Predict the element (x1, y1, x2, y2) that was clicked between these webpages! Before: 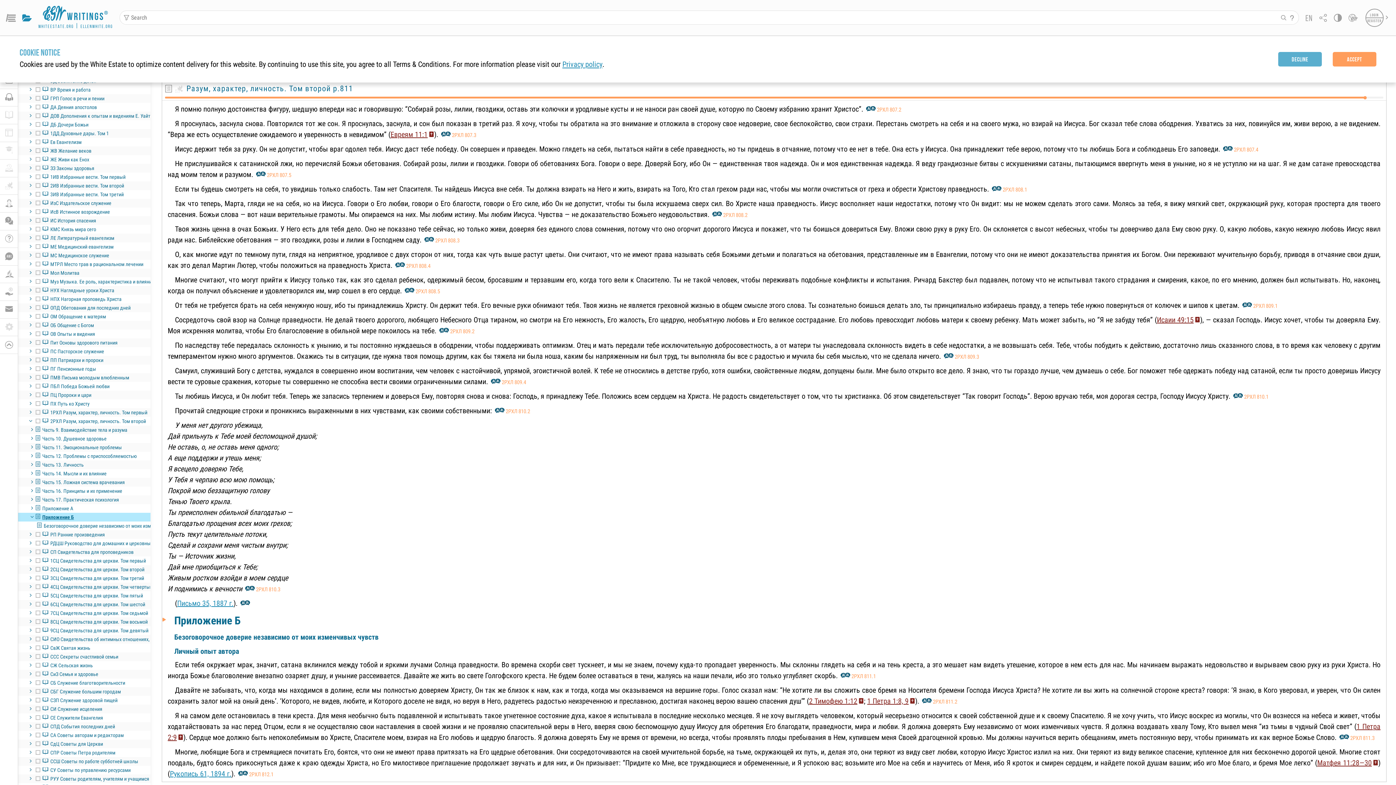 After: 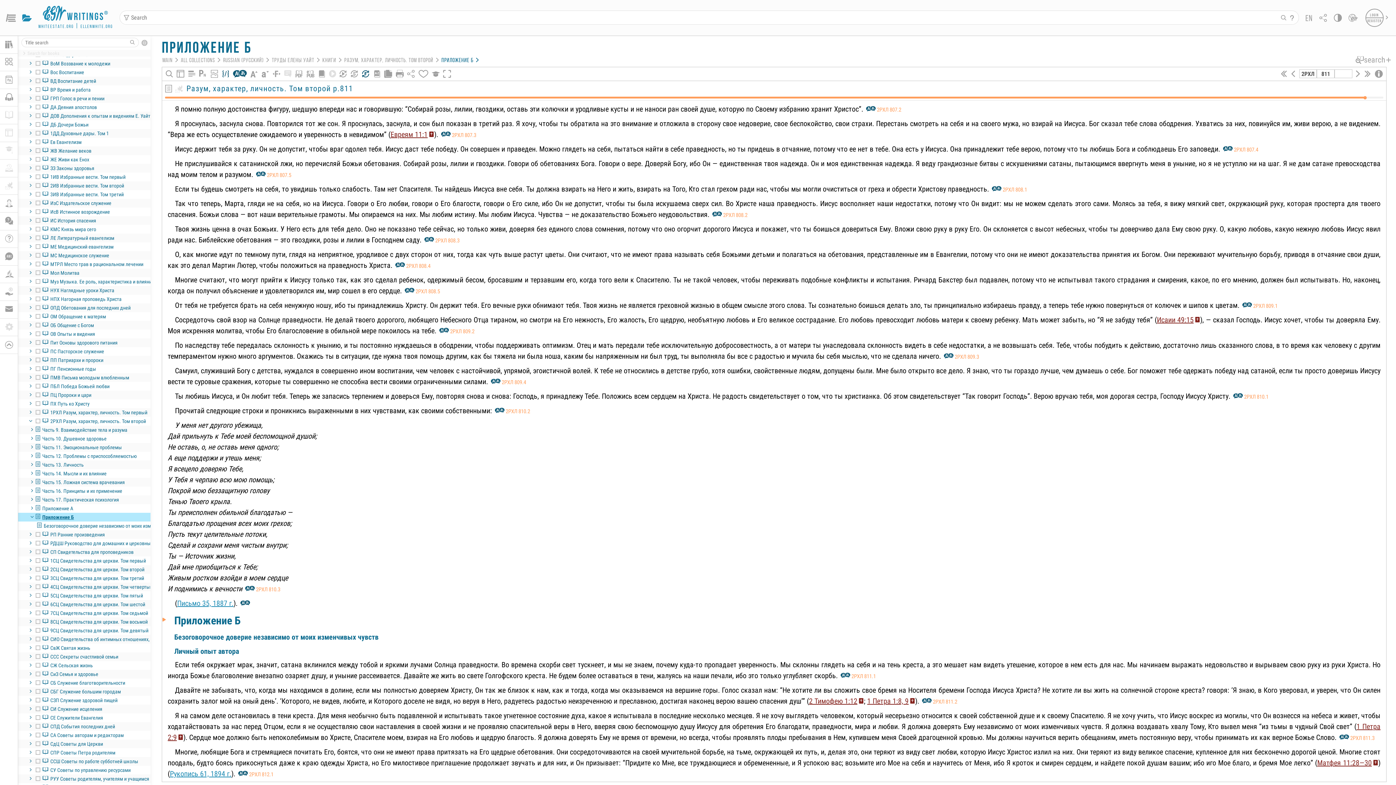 Action: label: Accept bbox: (1333, 52, 1376, 66)